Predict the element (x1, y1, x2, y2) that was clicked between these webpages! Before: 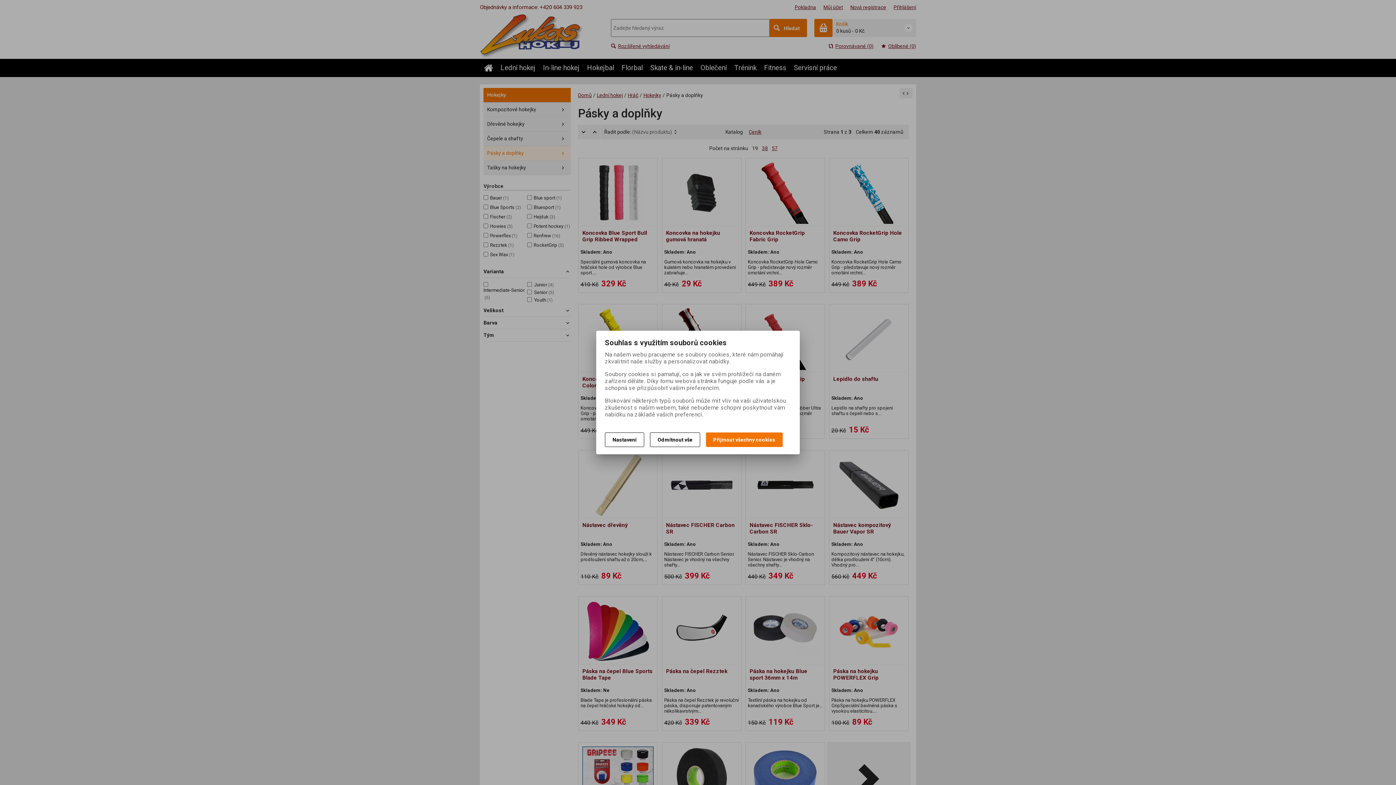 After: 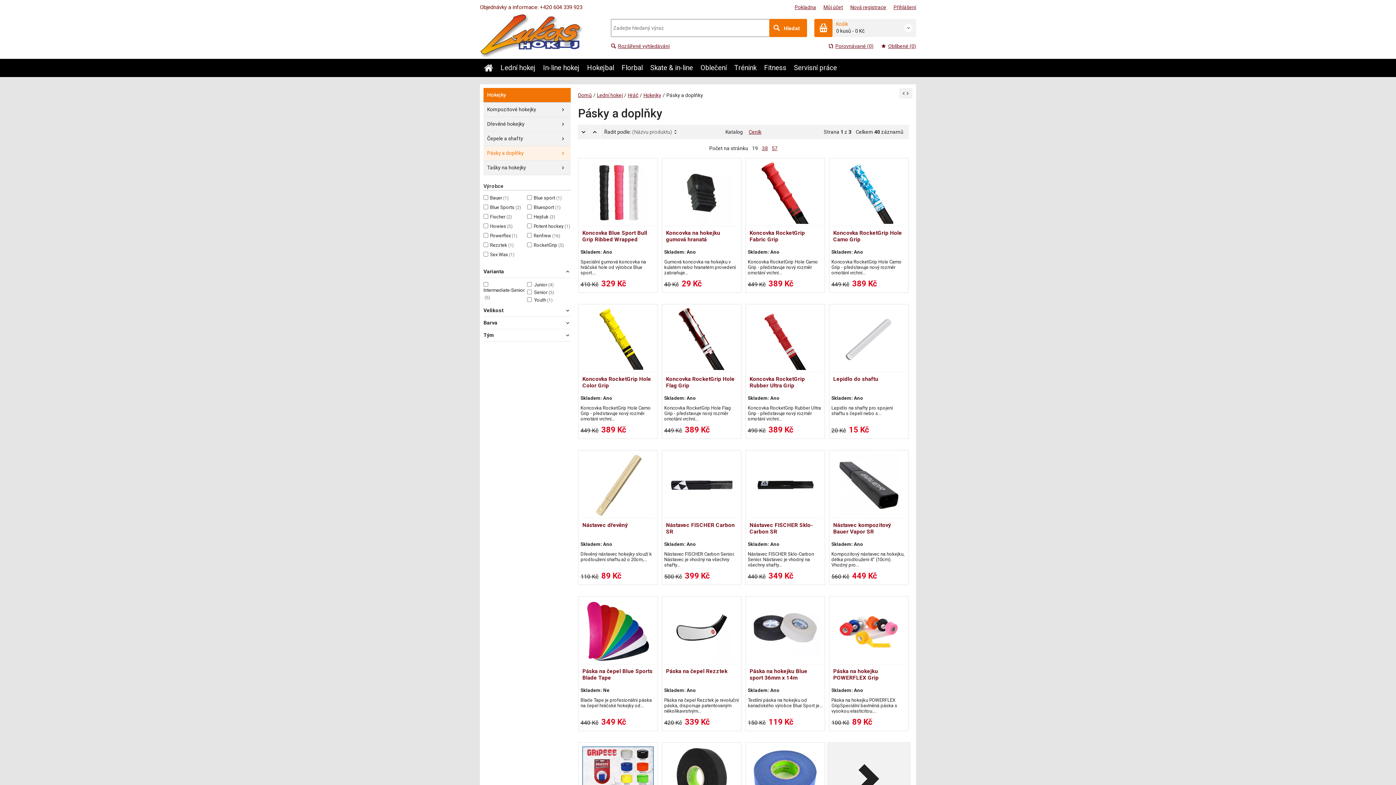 Action: bbox: (706, 432, 782, 447) label: Přijmout všechny cookies